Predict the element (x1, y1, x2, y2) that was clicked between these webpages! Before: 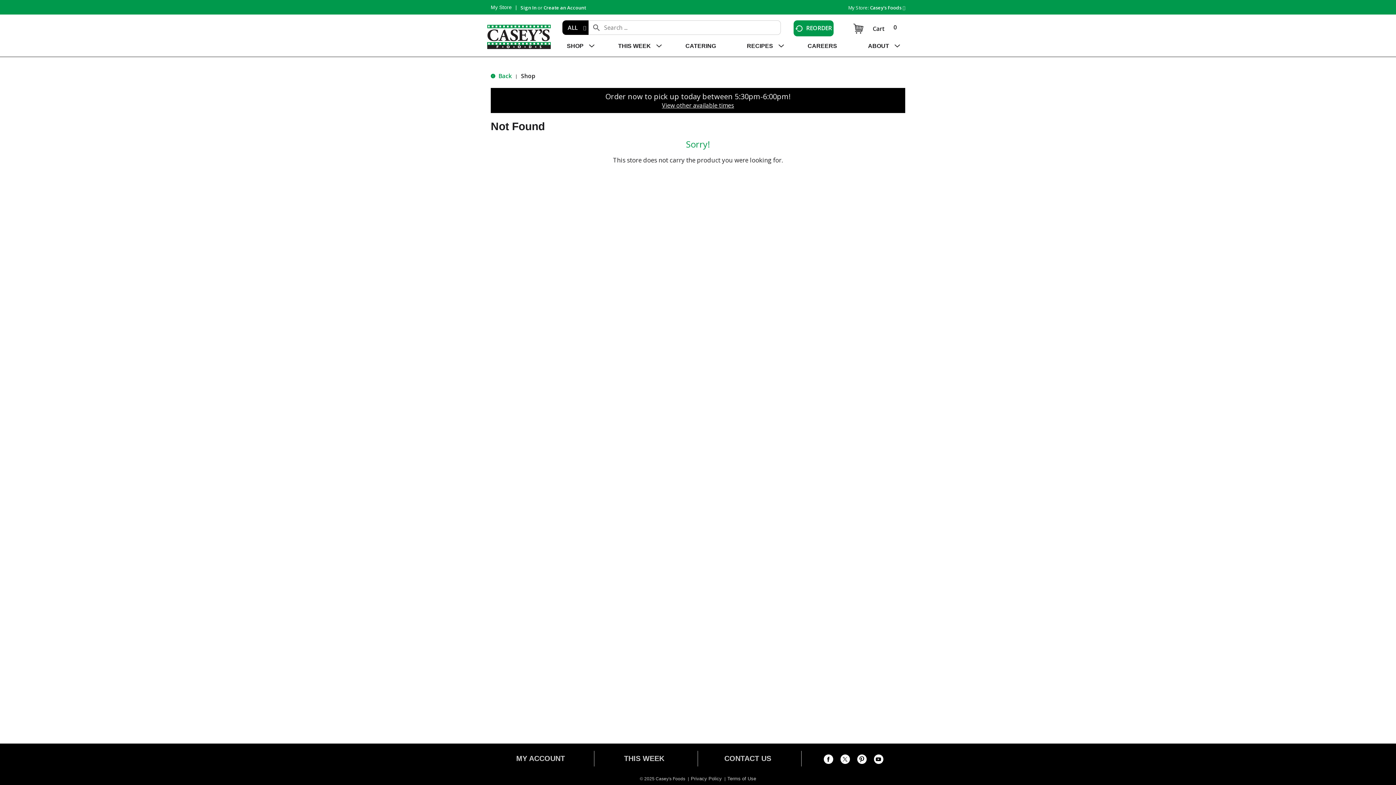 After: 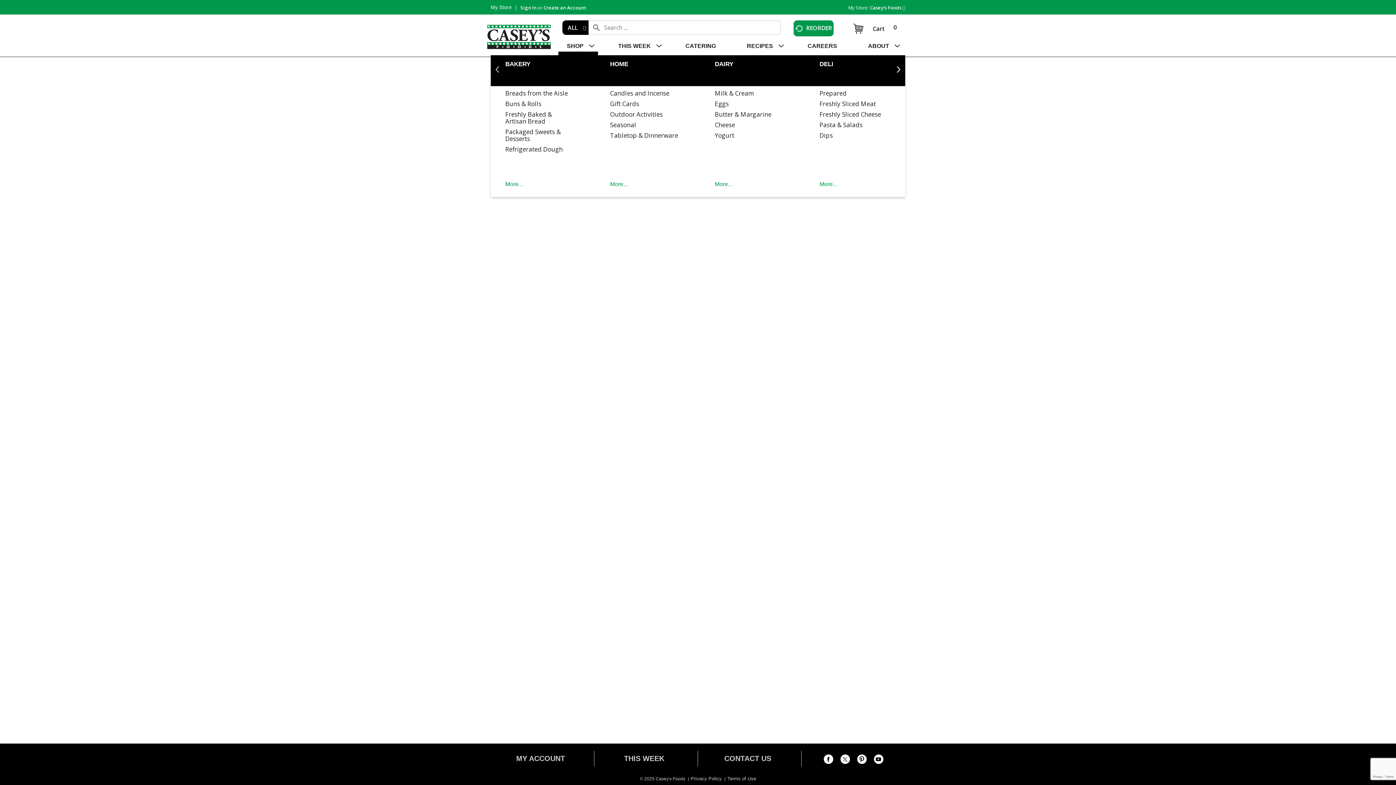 Action: label: SHOP bbox: (548, 37, 598, 55)